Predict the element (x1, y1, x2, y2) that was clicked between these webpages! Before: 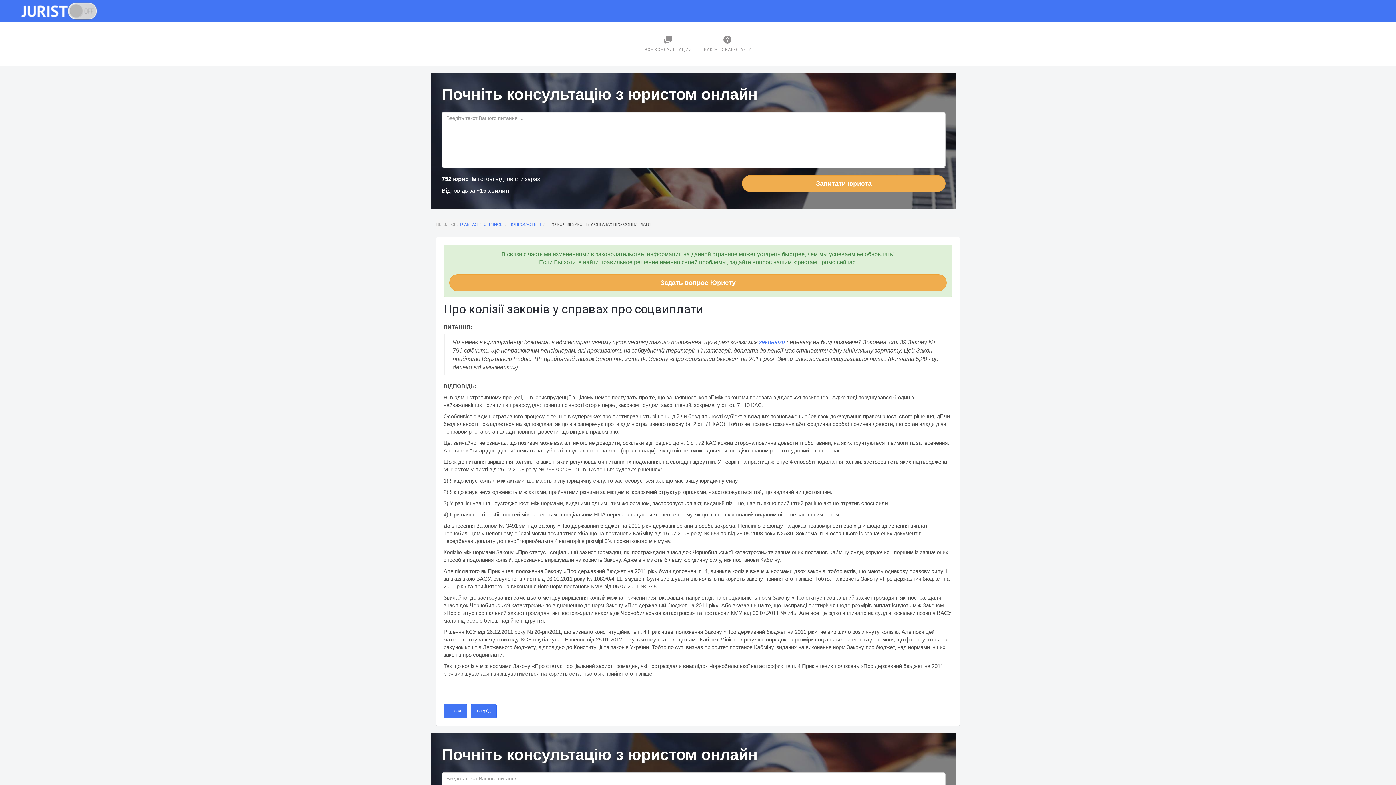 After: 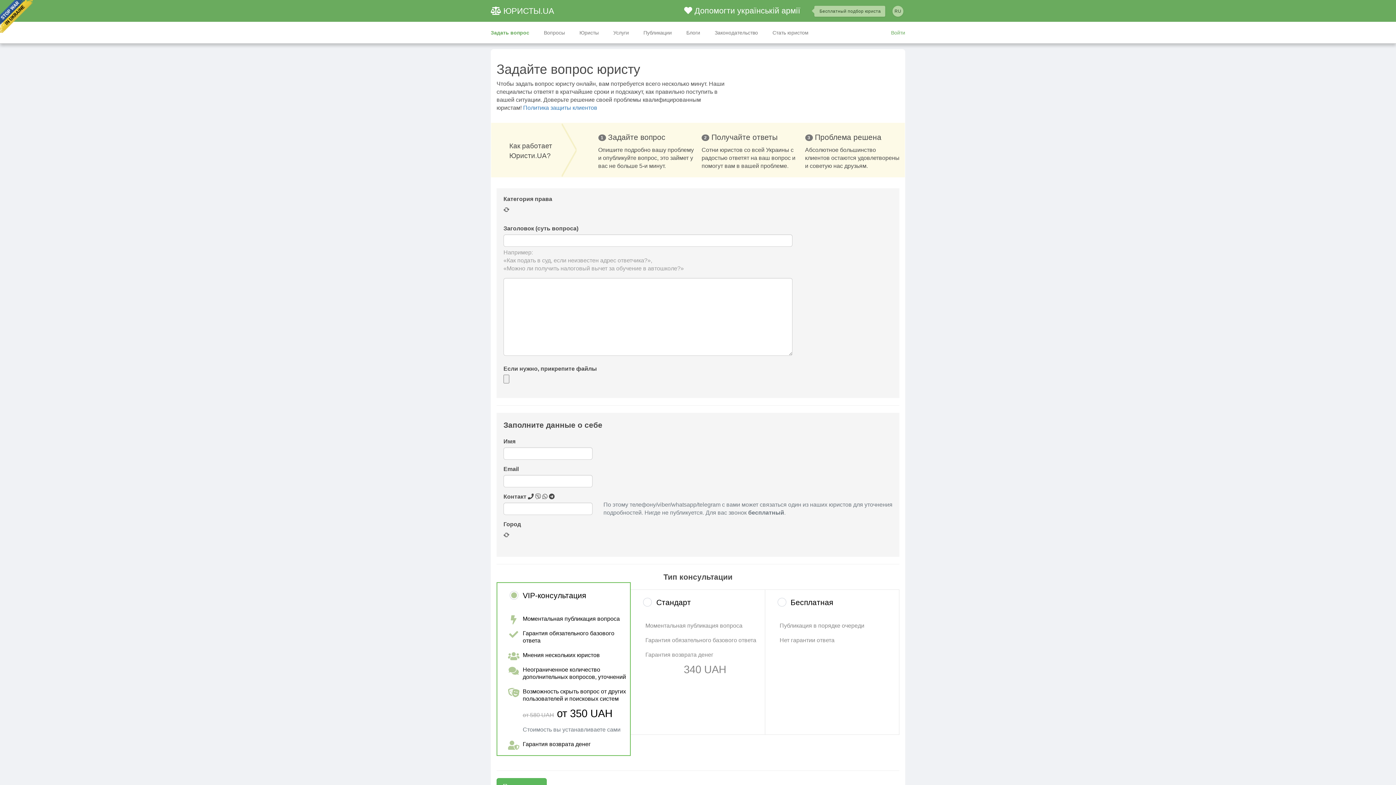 Action: label: Запитати юриста bbox: (742, 175, 945, 192)